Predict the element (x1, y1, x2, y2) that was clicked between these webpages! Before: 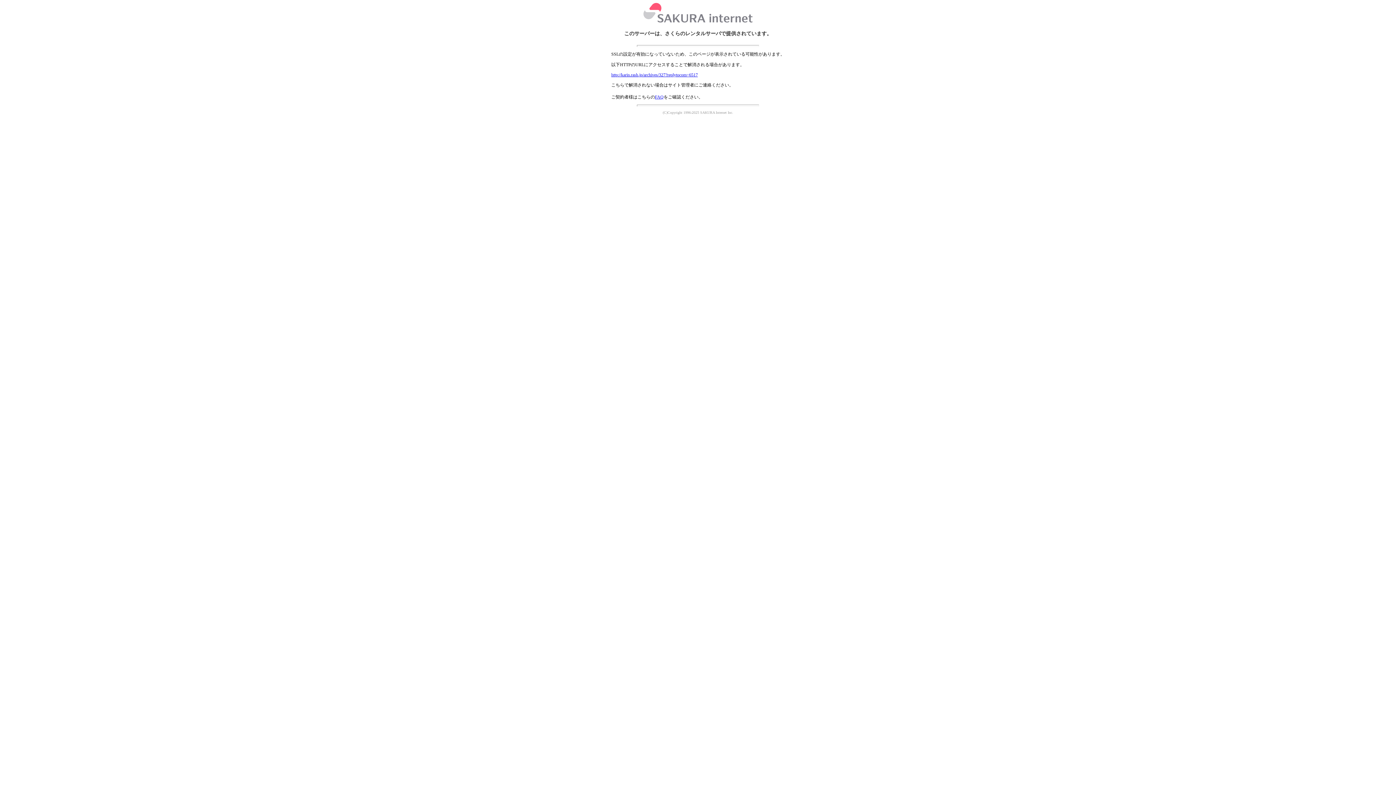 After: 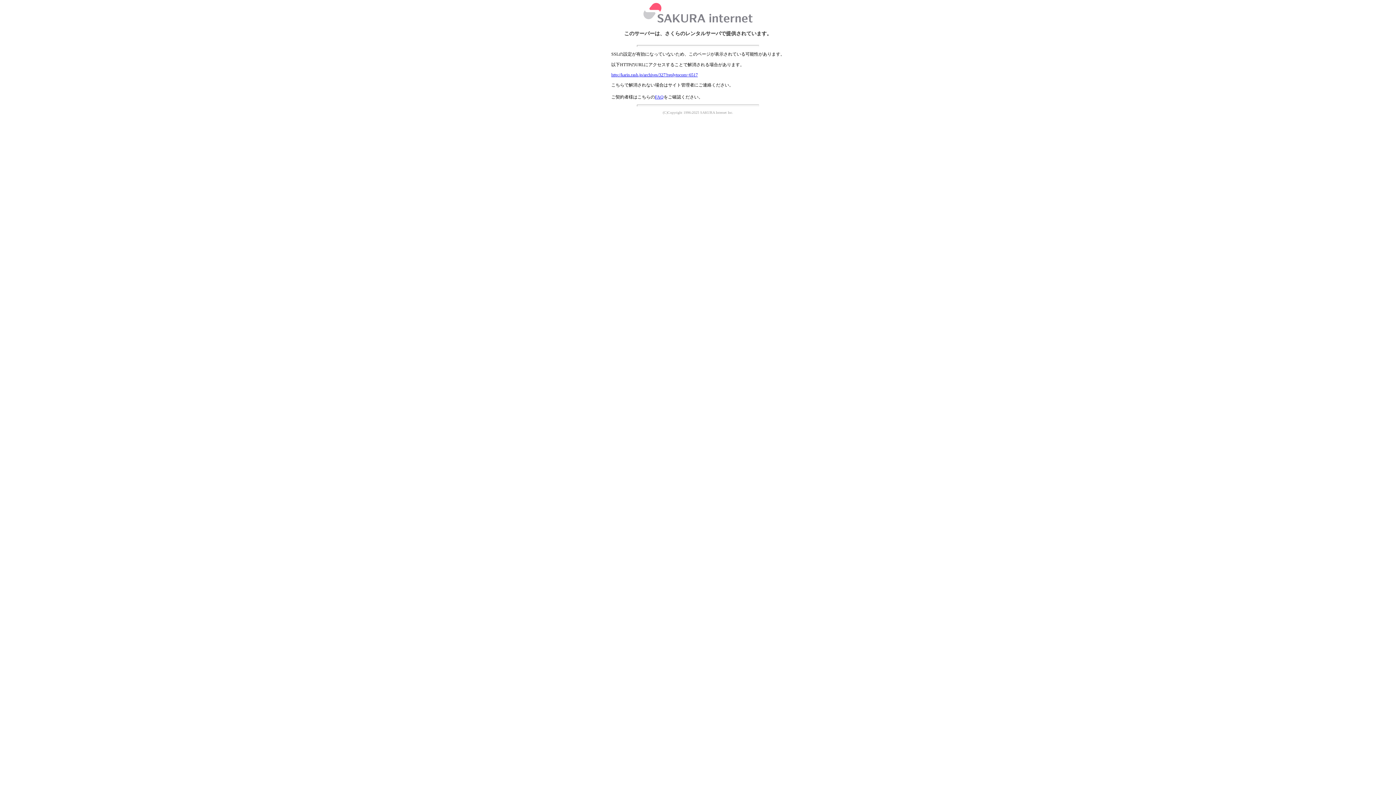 Action: bbox: (611, 72, 698, 77) label: http://karin.rash.jp/archives/327?replytocom=6517